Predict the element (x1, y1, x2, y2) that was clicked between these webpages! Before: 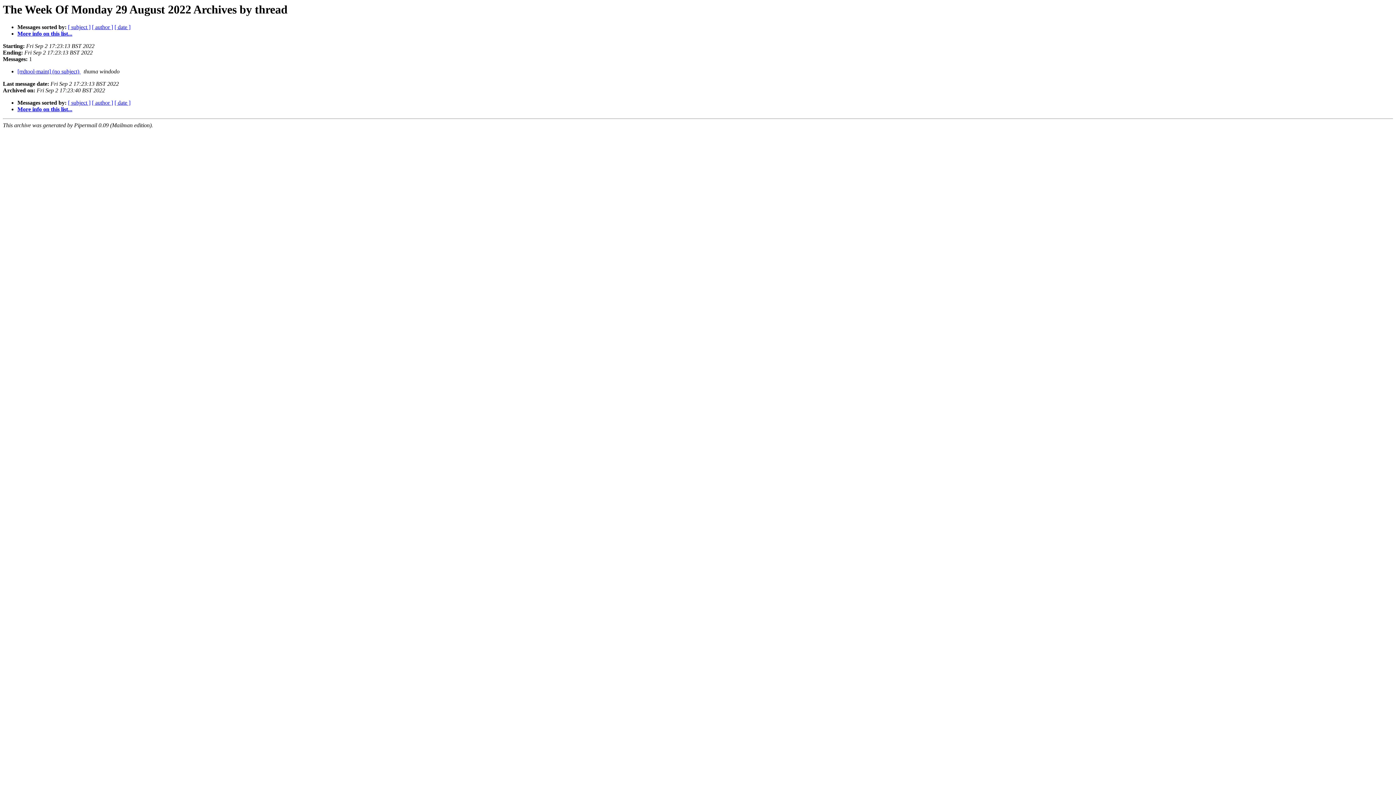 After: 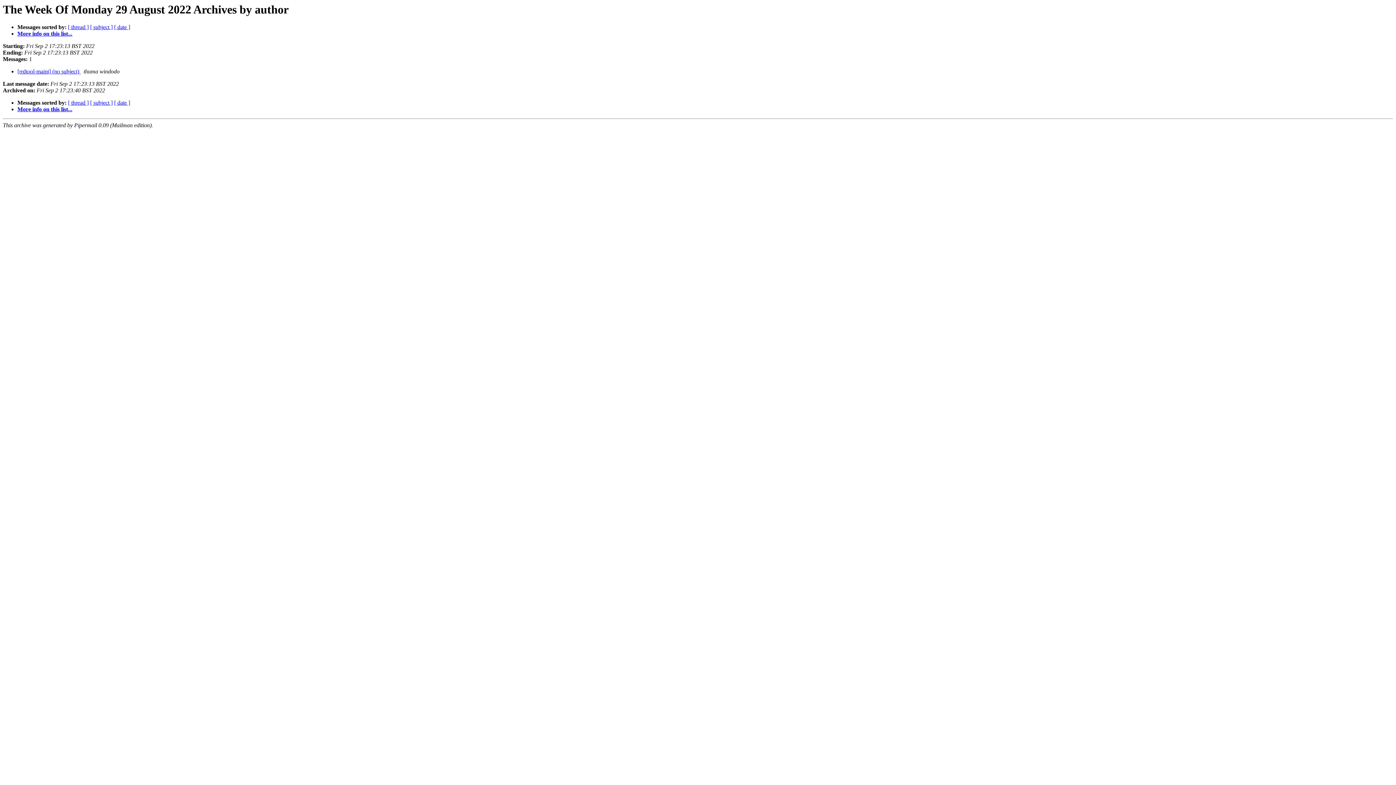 Action: bbox: (92, 99, 113, 105) label: [ author ]